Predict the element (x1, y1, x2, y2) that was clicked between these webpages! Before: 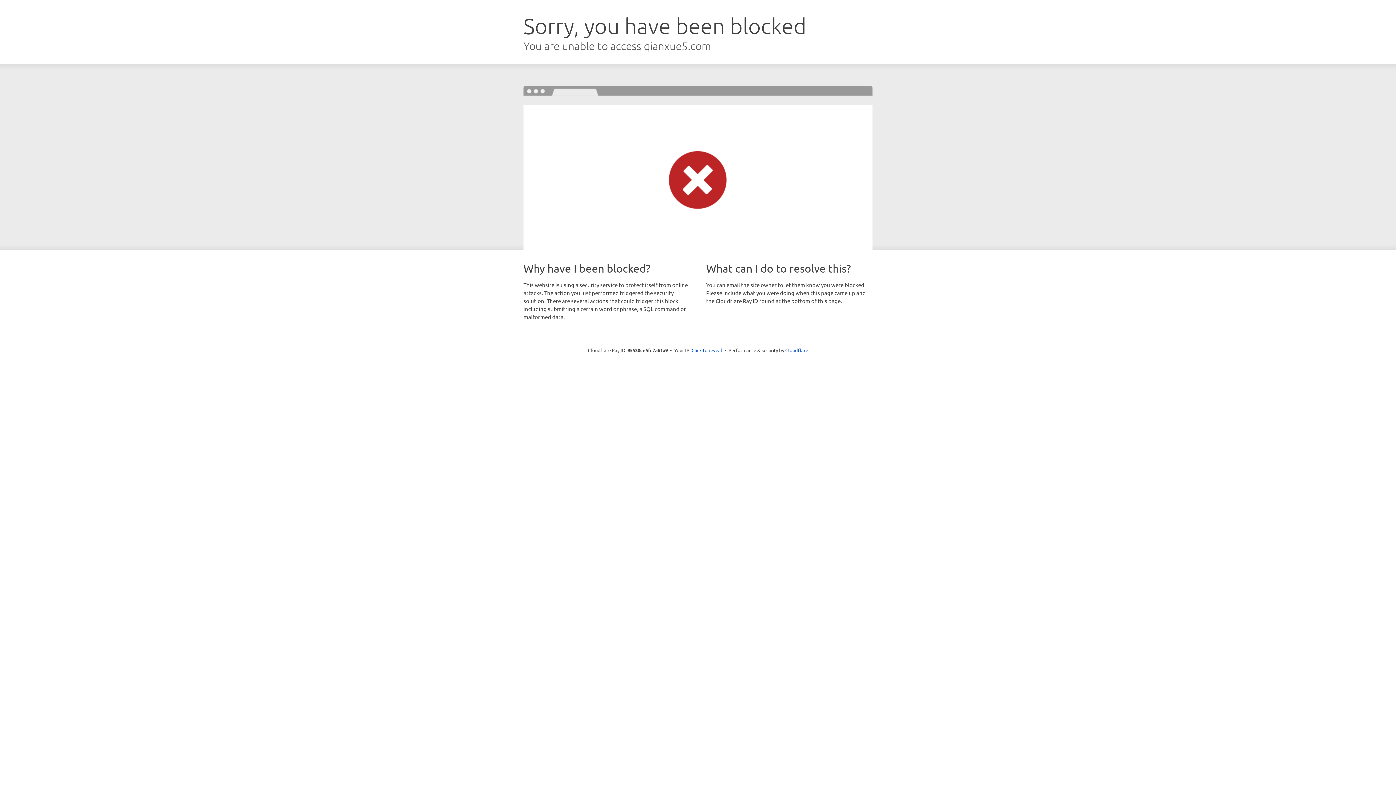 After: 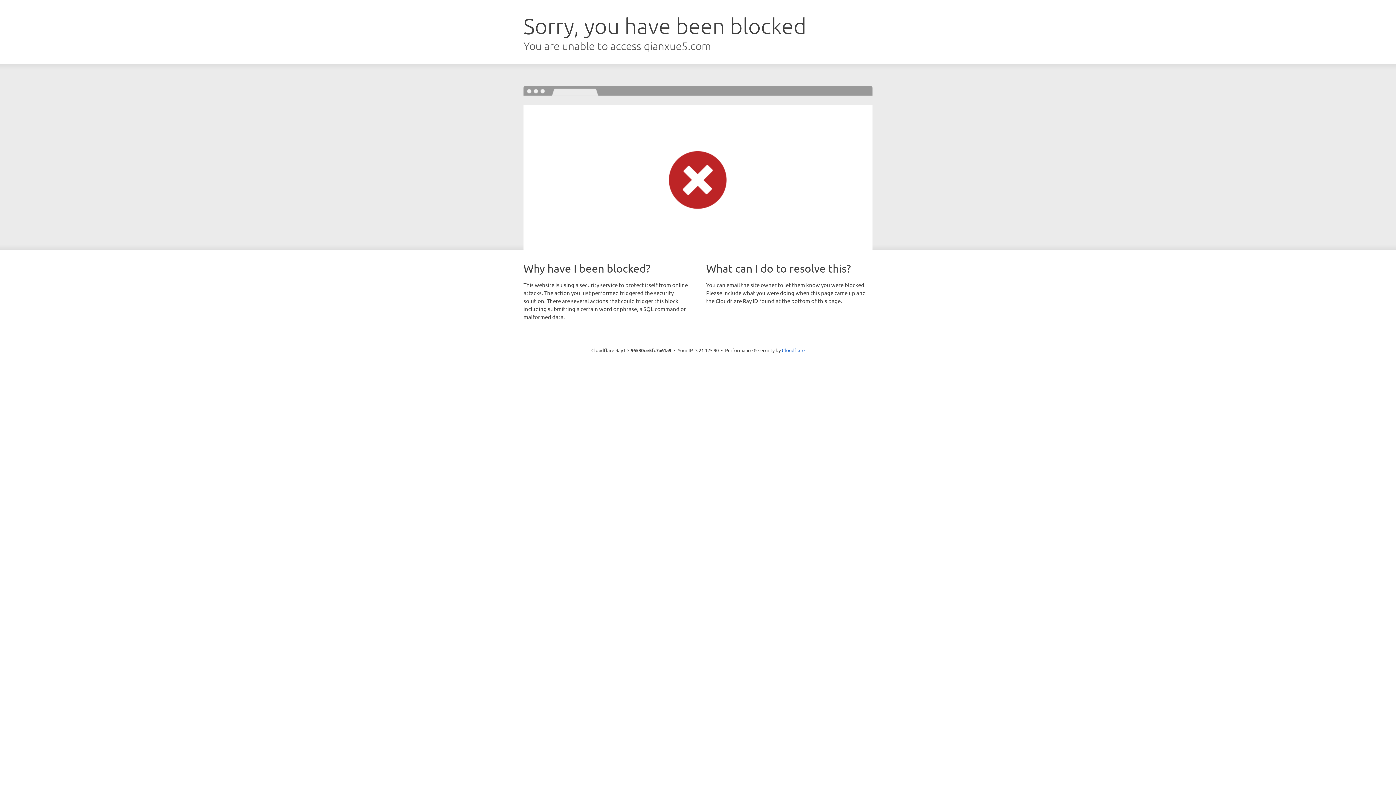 Action: bbox: (691, 346, 722, 353) label: Click to reveal